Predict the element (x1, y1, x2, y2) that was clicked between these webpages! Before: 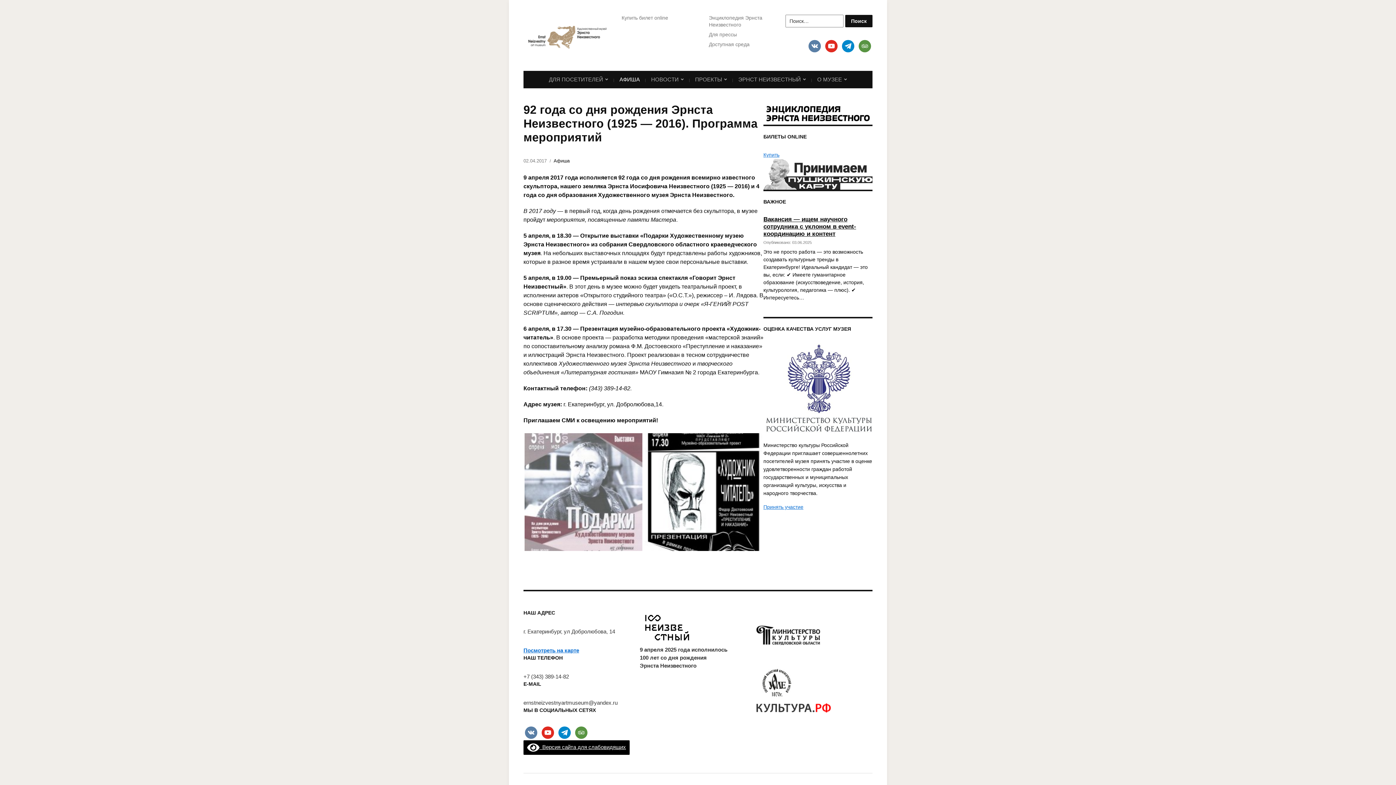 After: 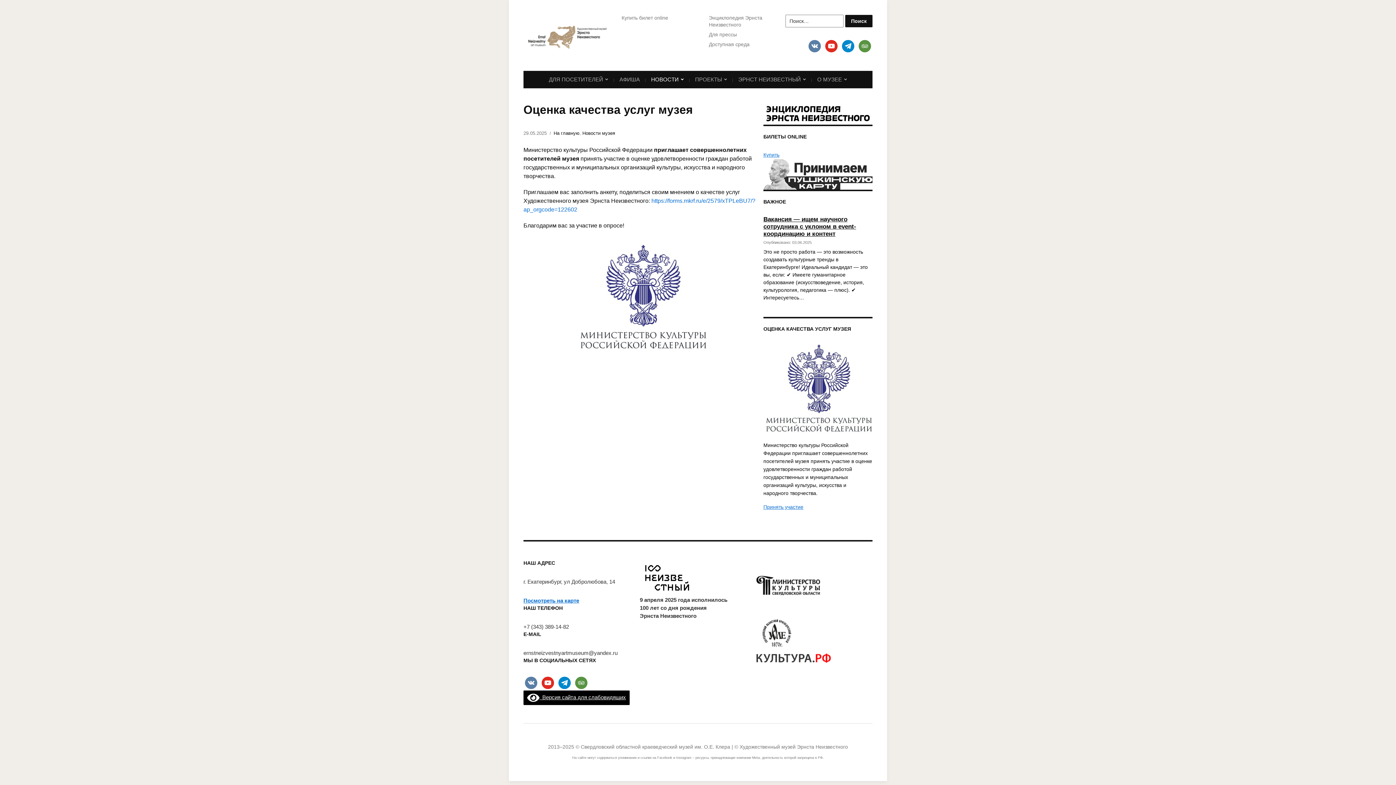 Action: bbox: (763, 386, 872, 391)